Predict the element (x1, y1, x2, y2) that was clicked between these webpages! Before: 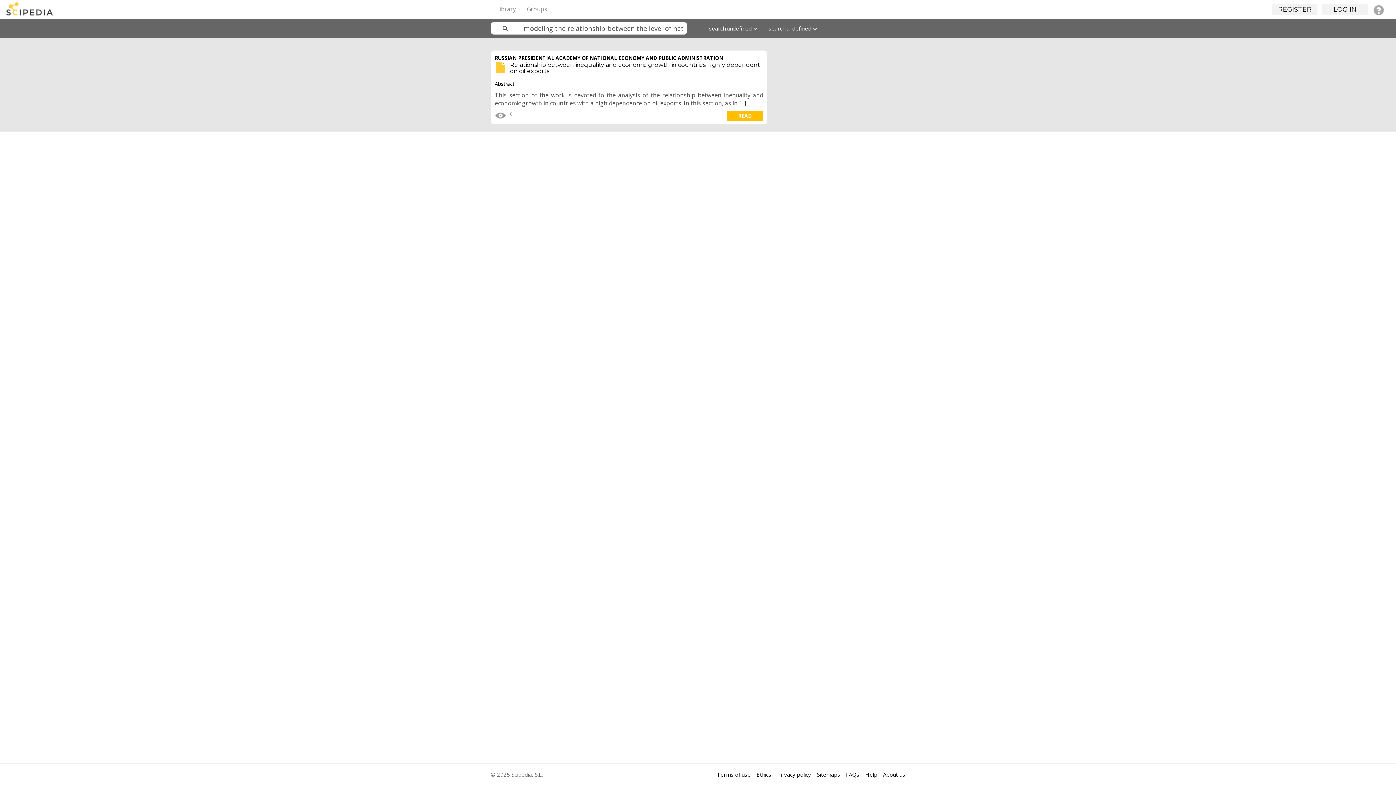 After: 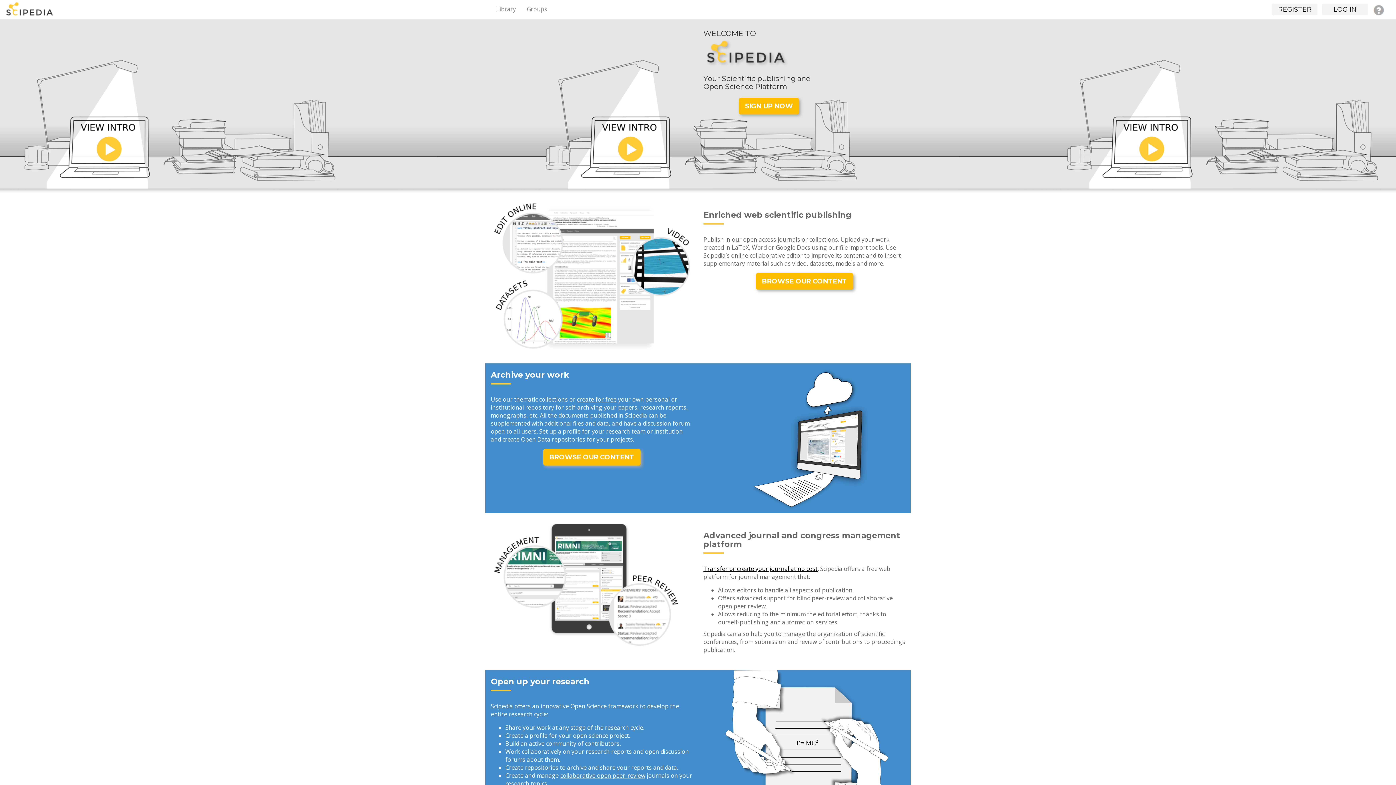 Action: bbox: (0, 0, 60, 18)